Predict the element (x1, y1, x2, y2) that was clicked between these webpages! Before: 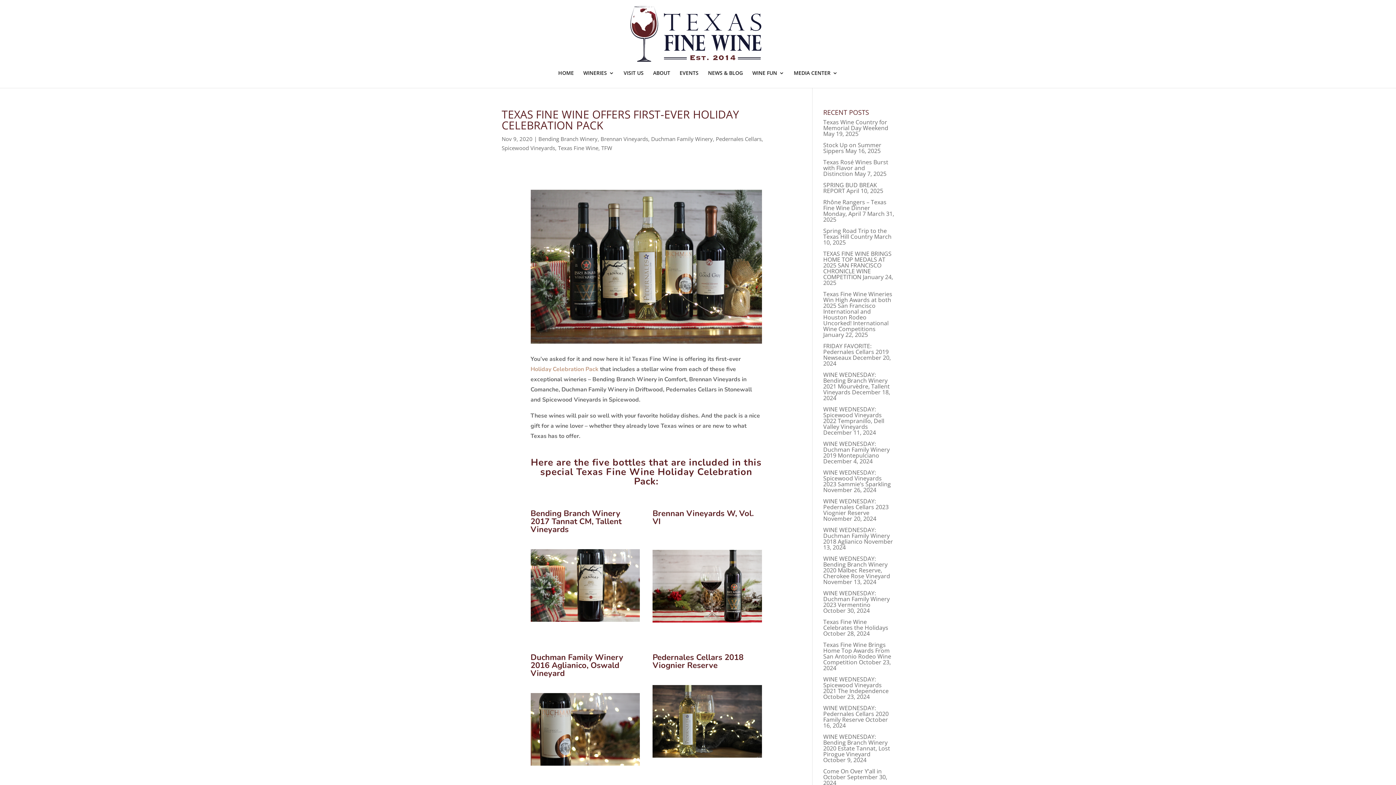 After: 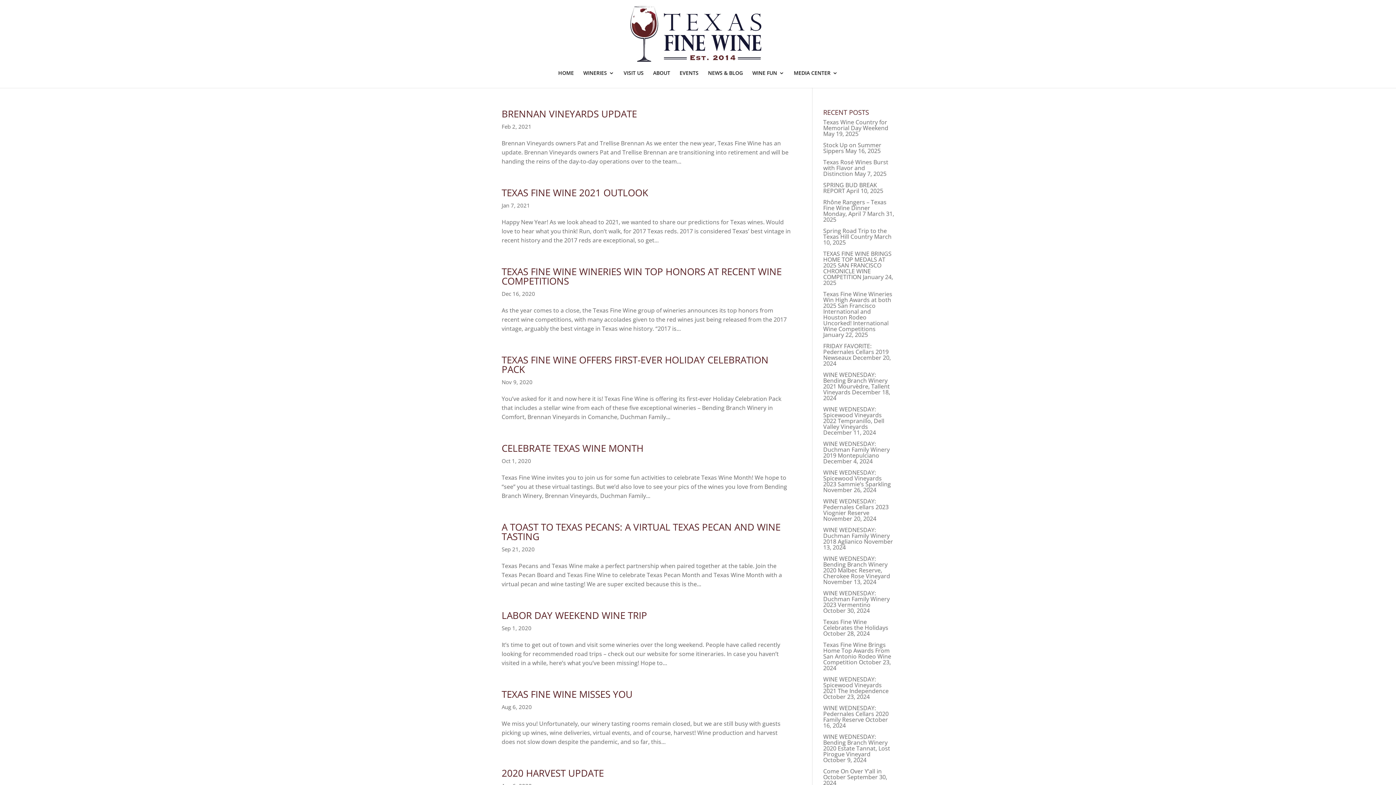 Action: label: Brennan Vineyards bbox: (600, 135, 648, 142)